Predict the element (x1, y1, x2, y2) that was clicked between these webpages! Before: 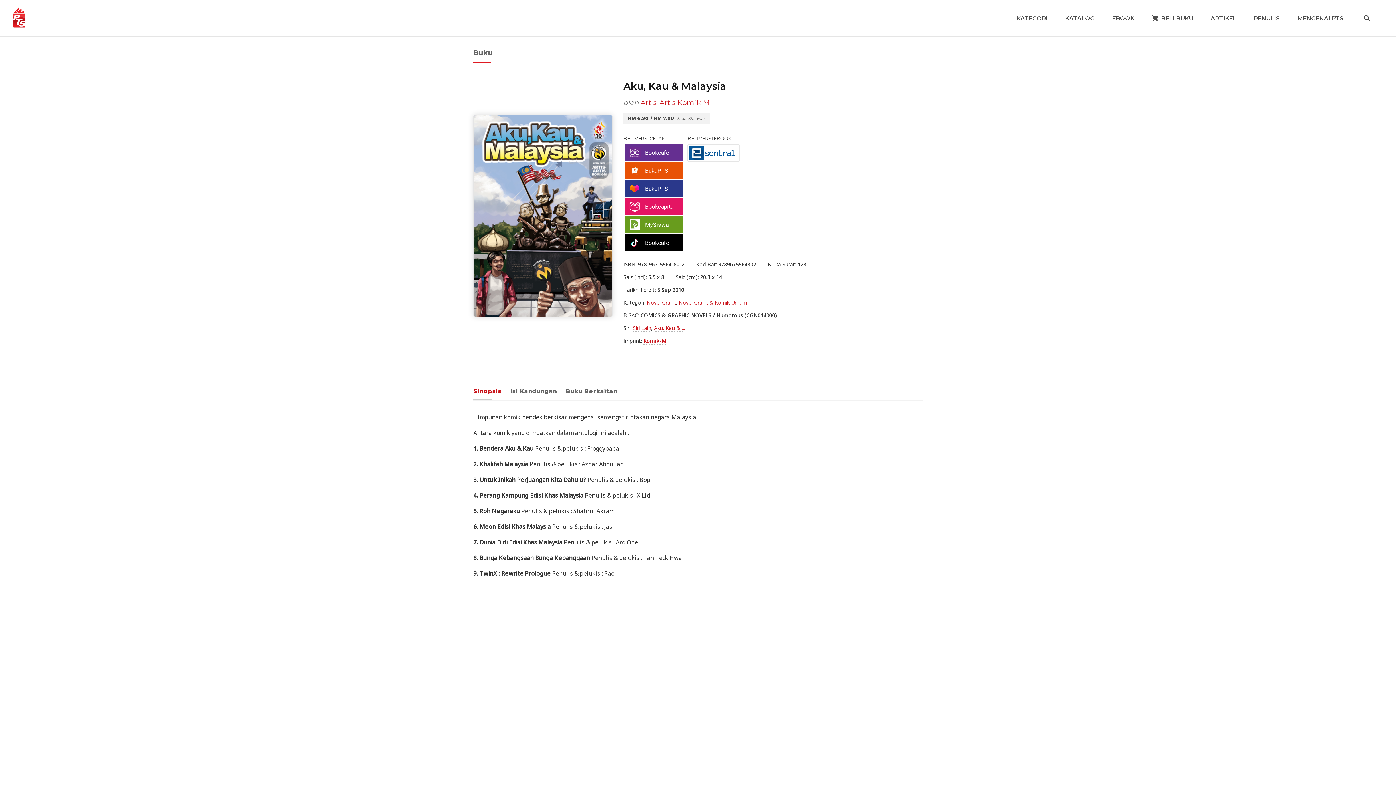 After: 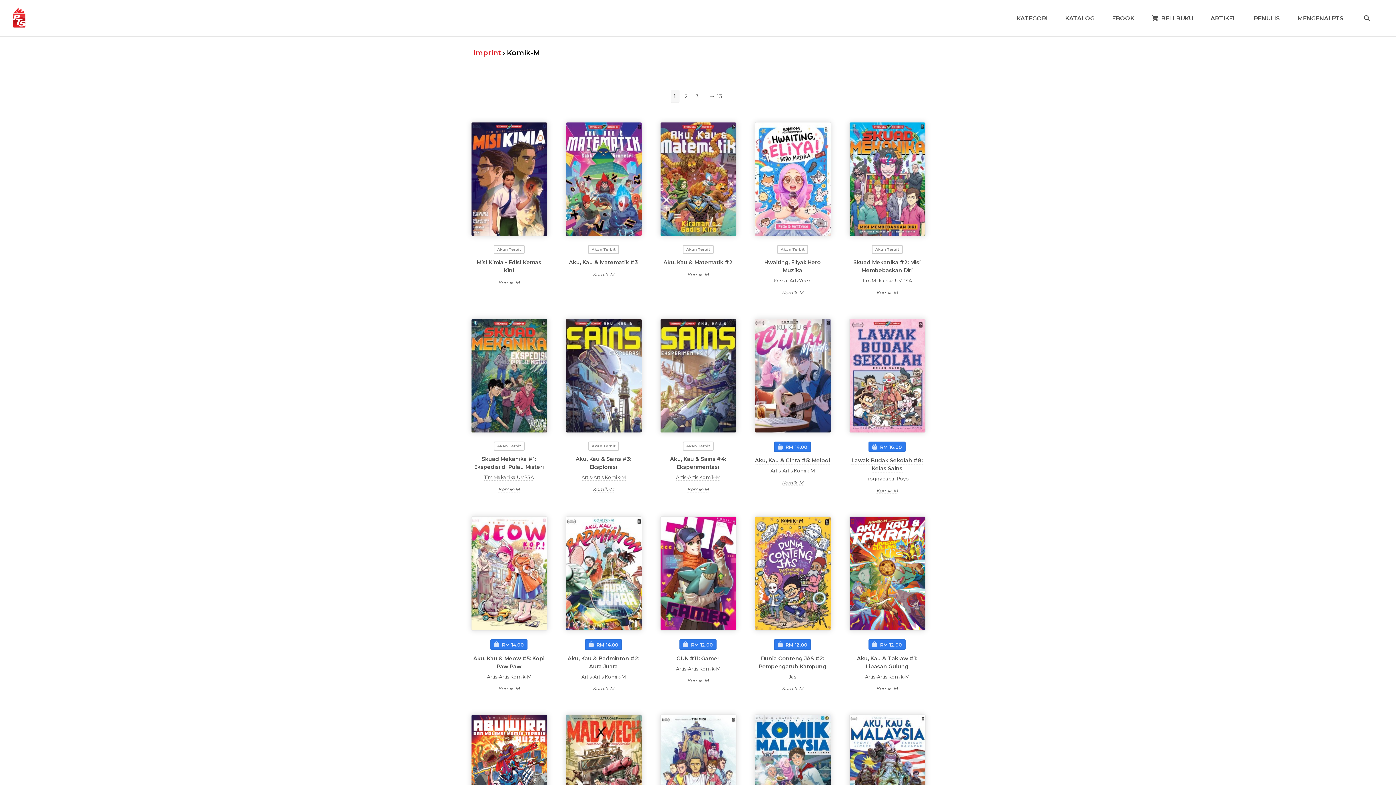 Action: bbox: (643, 337, 666, 344) label: Komik-M